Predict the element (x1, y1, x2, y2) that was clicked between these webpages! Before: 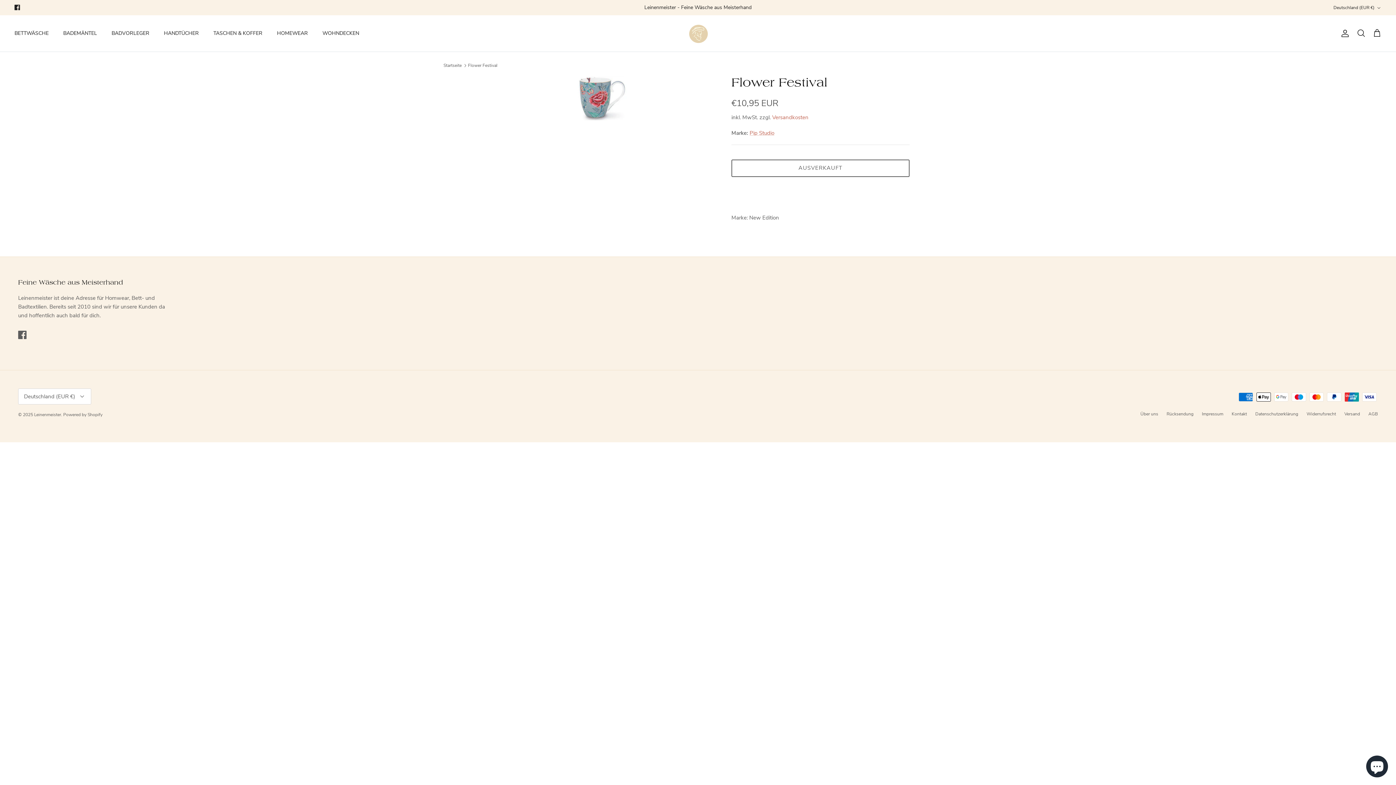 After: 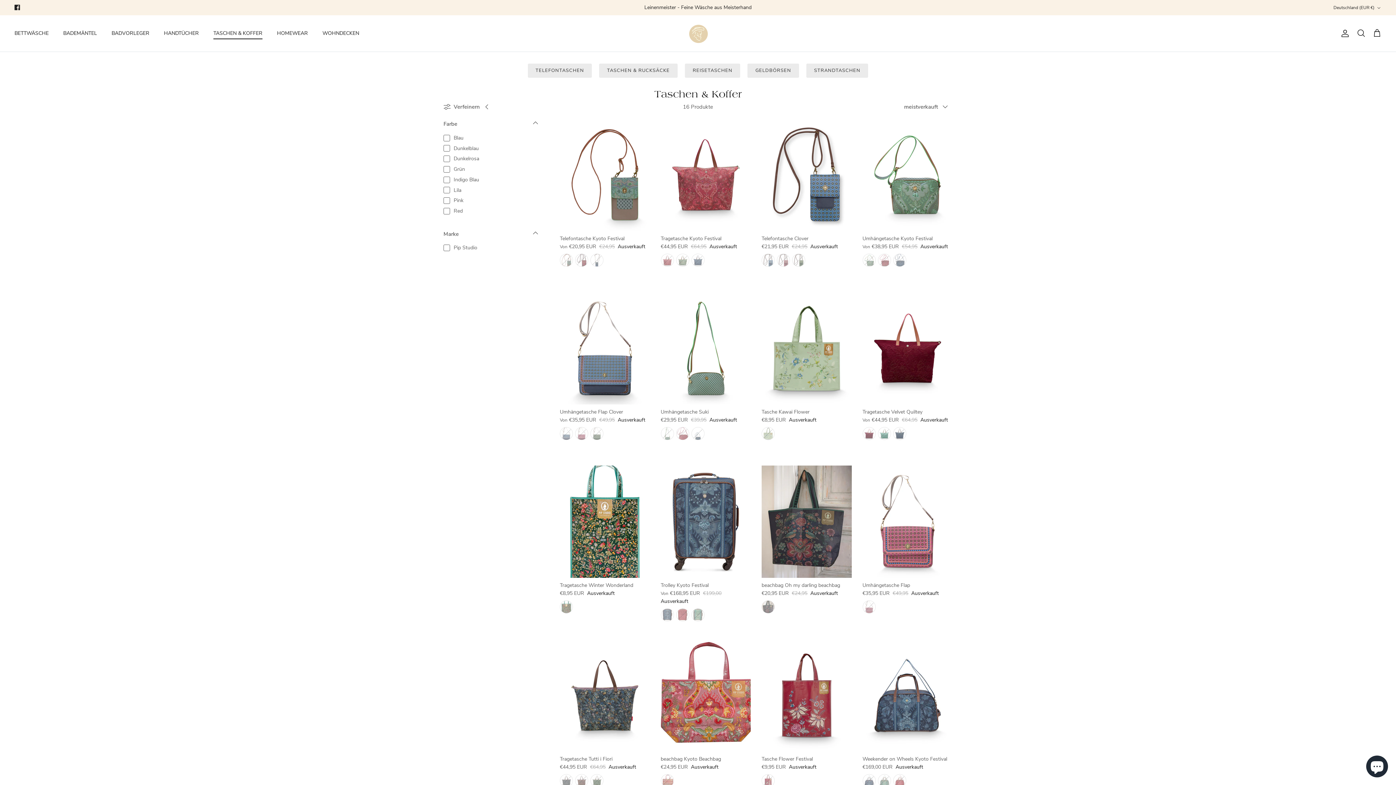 Action: bbox: (206, 21, 269, 45) label: TASCHEN & KOFFER